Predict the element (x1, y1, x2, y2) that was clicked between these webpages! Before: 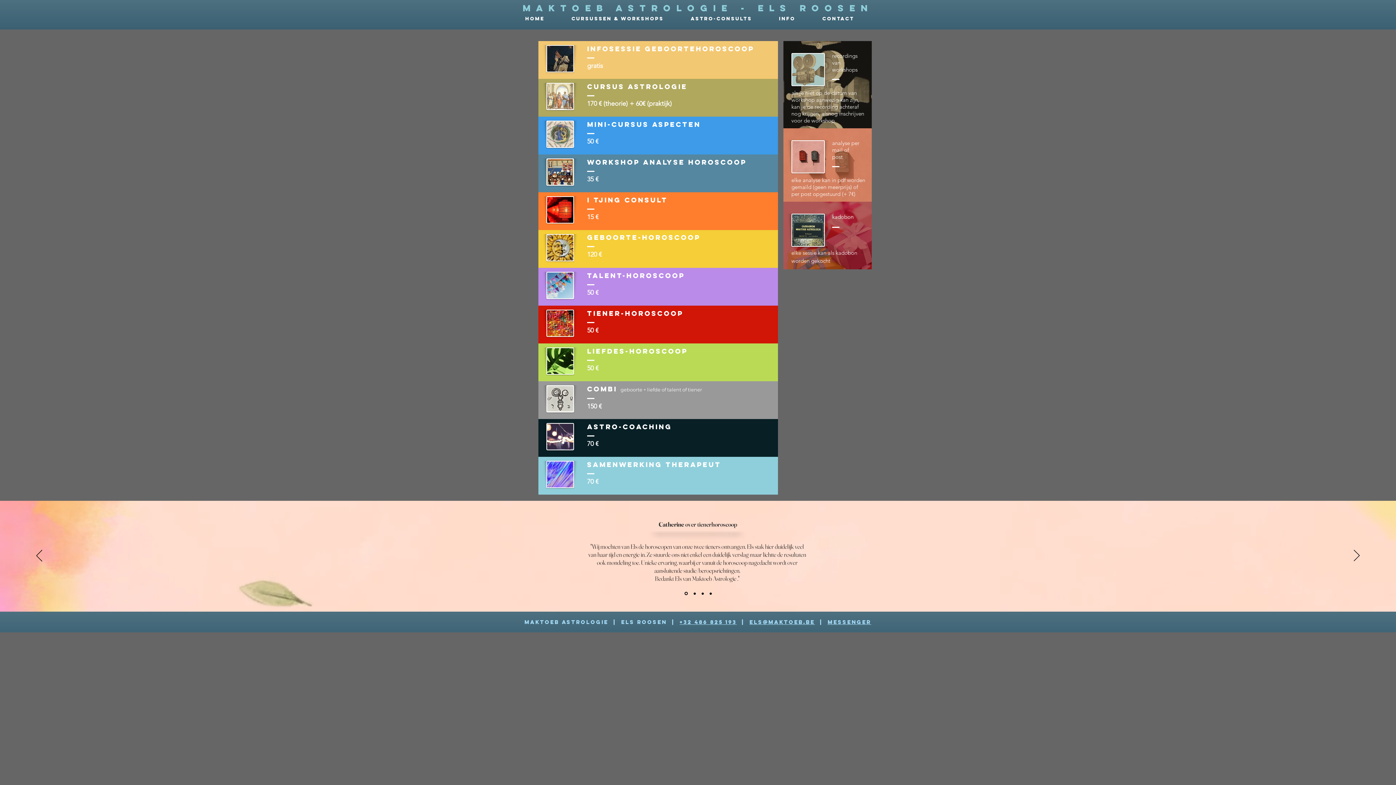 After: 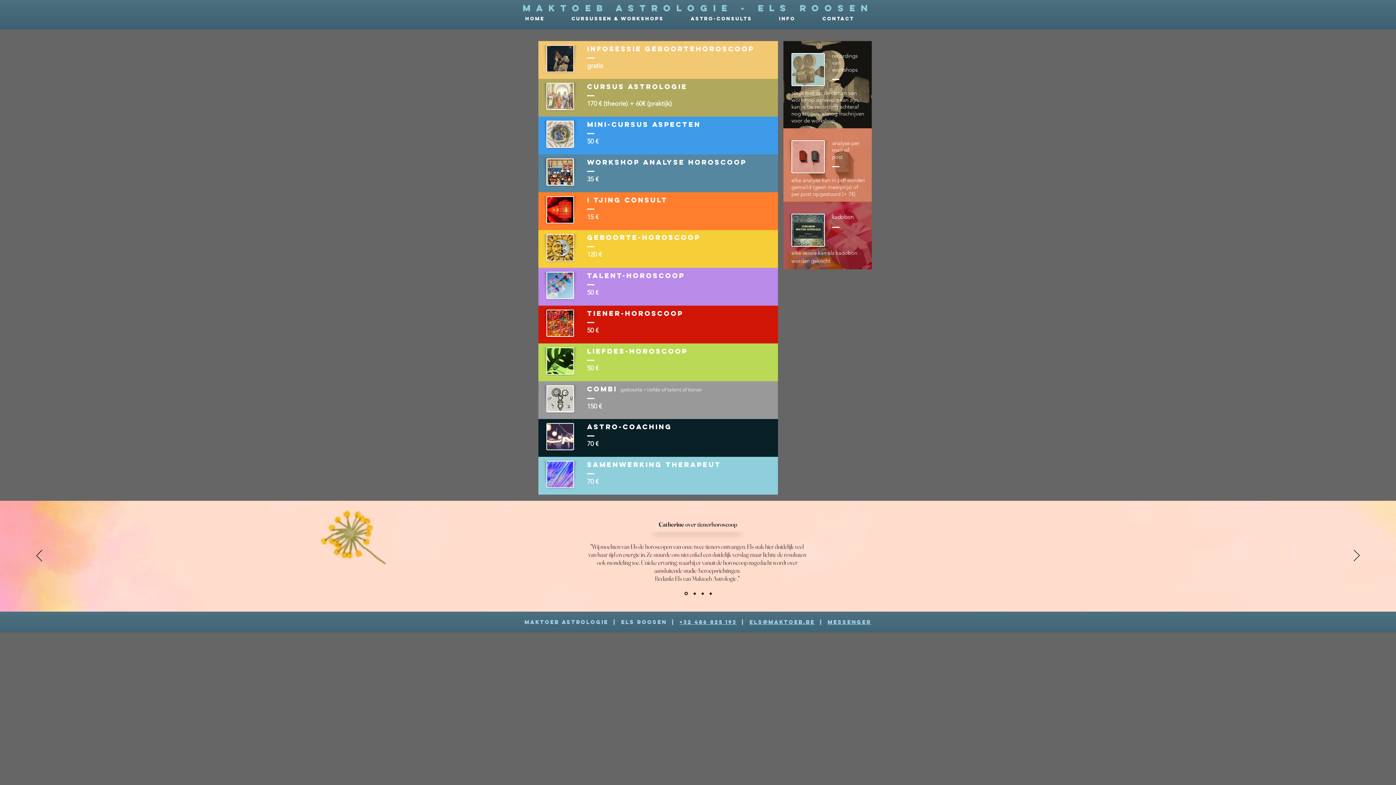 Action: label: els@maktoeb.be bbox: (749, 618, 815, 625)